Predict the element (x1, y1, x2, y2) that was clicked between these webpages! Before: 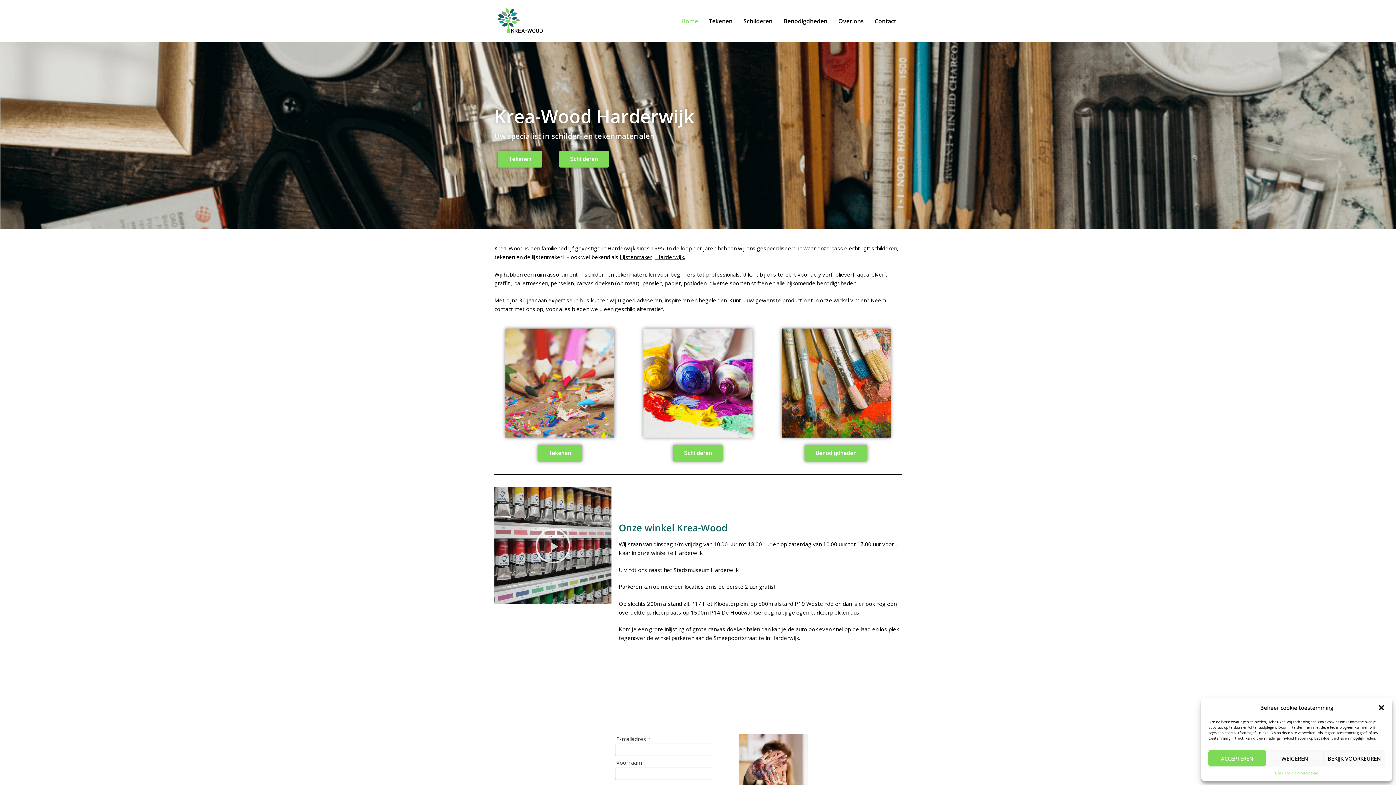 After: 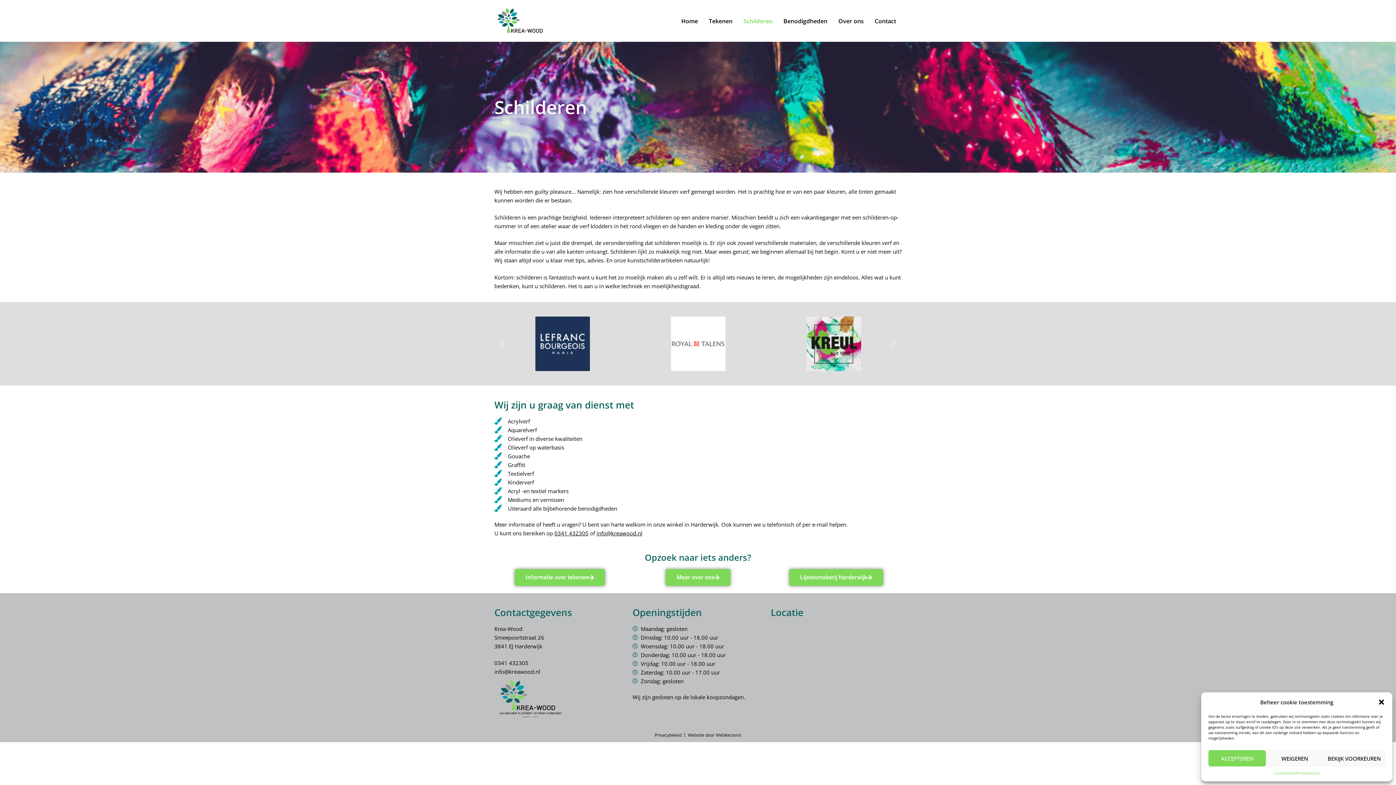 Action: bbox: (643, 328, 752, 437)